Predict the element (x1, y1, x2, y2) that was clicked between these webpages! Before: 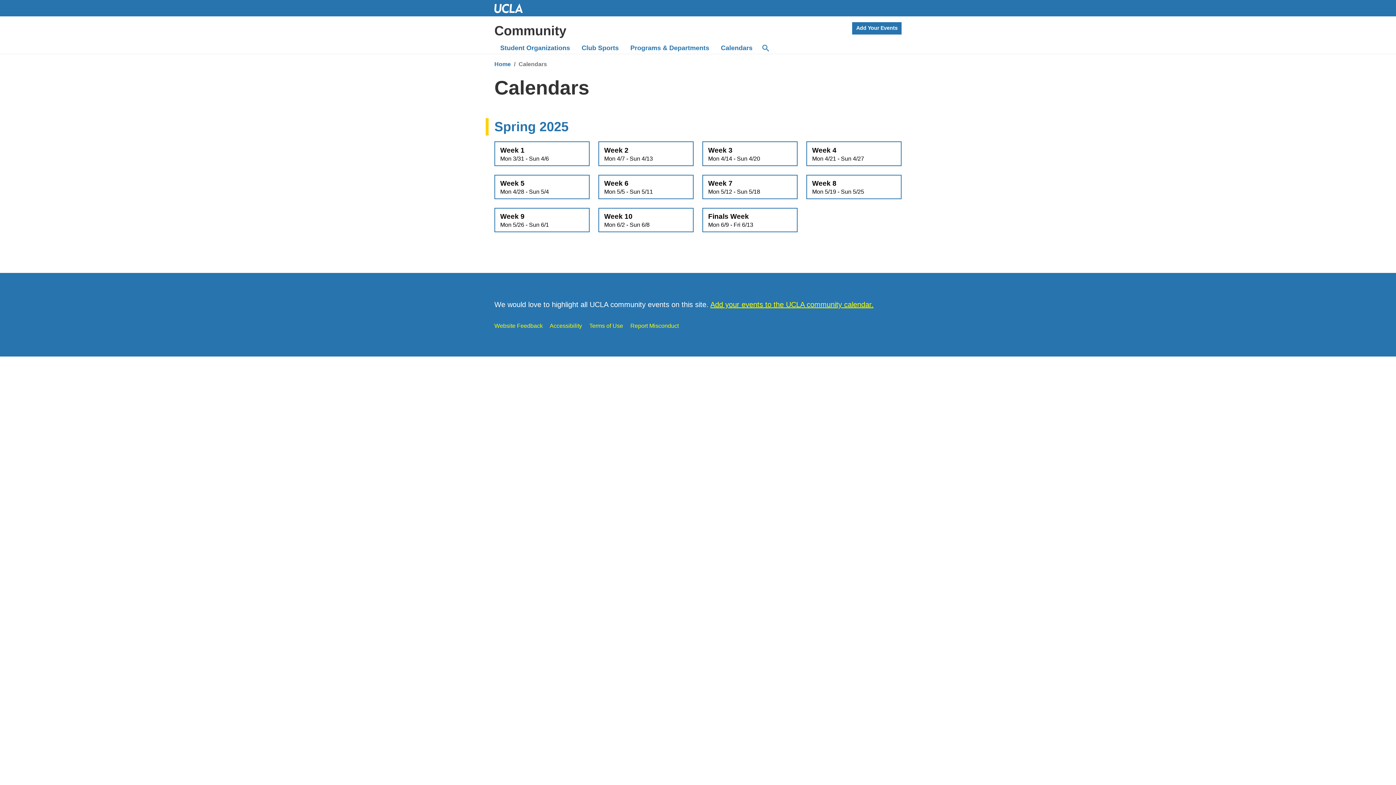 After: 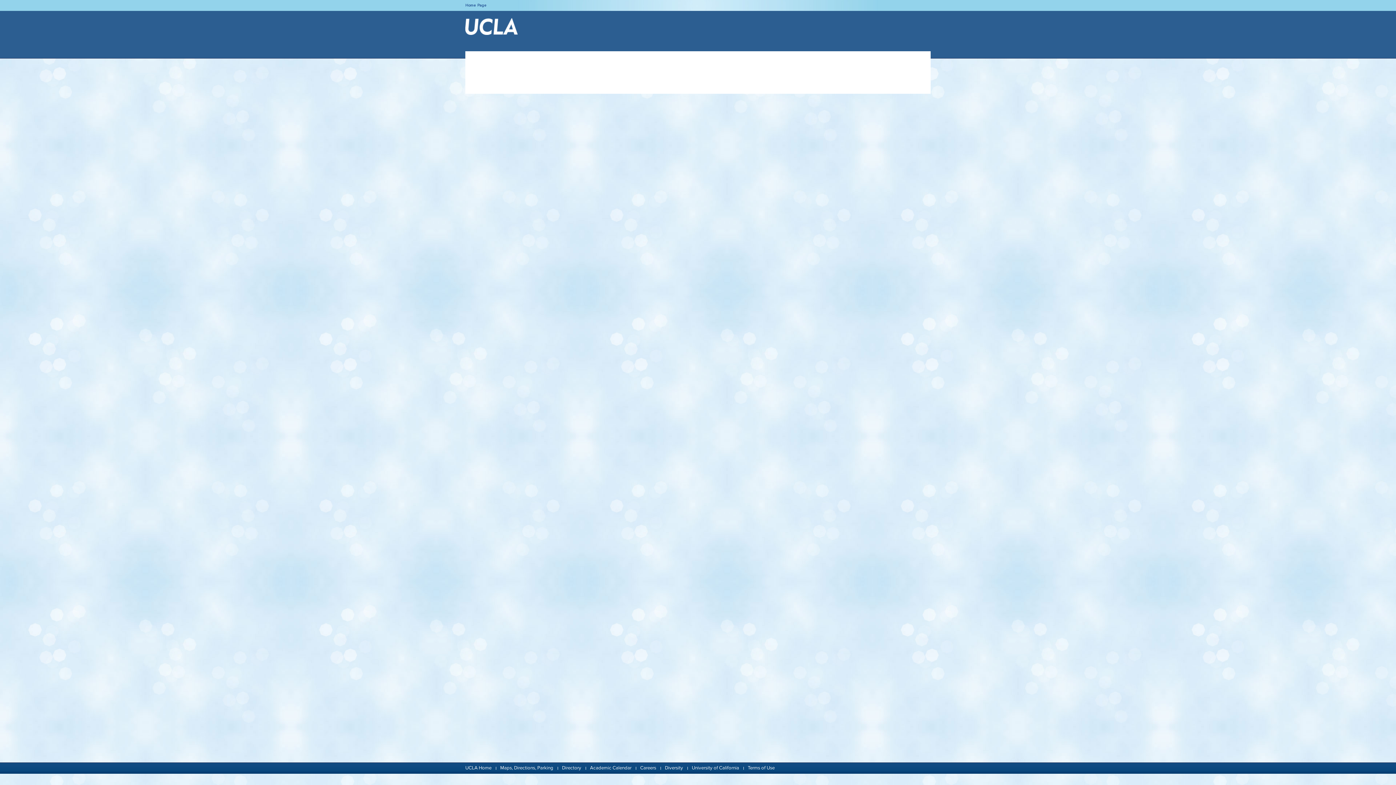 Action: bbox: (494, 323, 542, 329) label: Website Feedback